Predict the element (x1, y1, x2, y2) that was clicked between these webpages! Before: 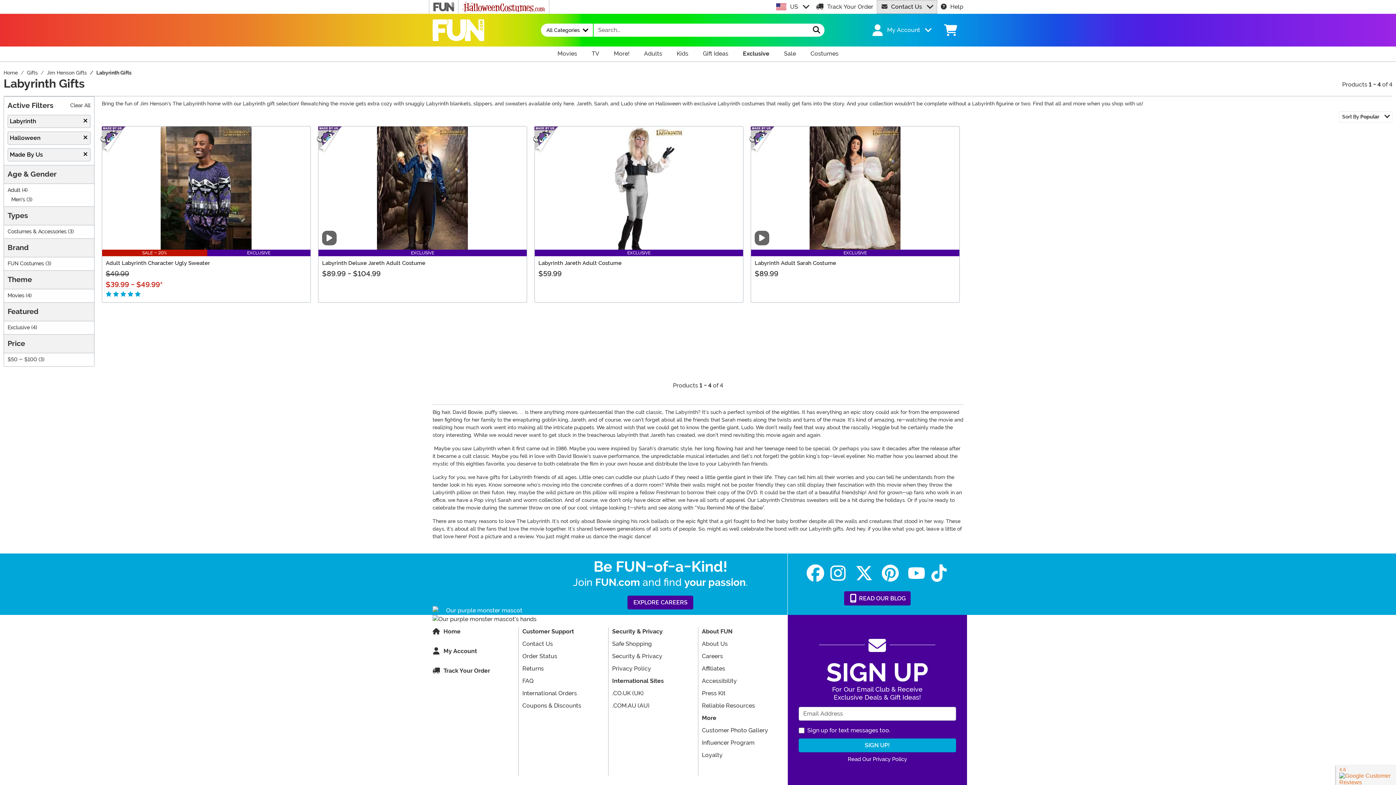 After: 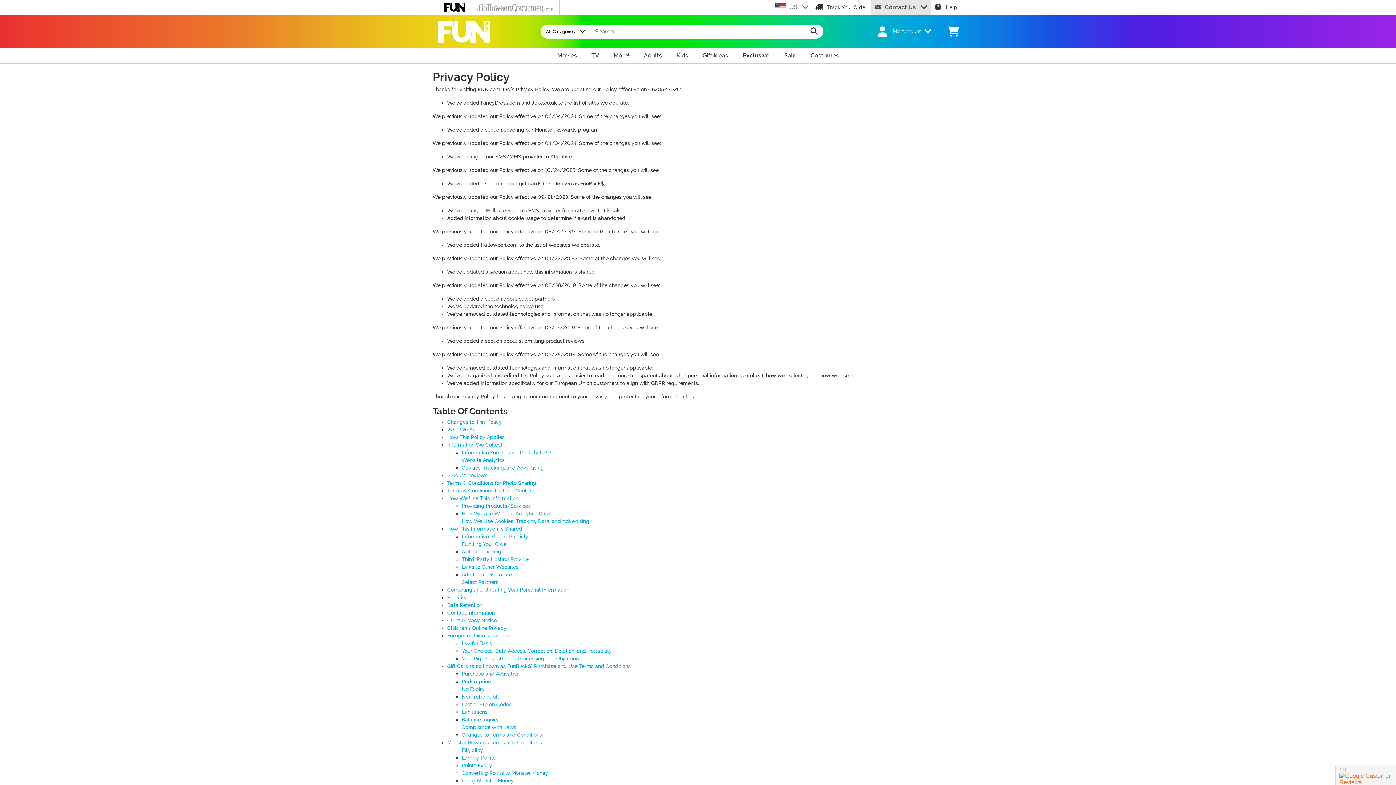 Action: label: Privacy Policy bbox: (612, 664, 694, 673)